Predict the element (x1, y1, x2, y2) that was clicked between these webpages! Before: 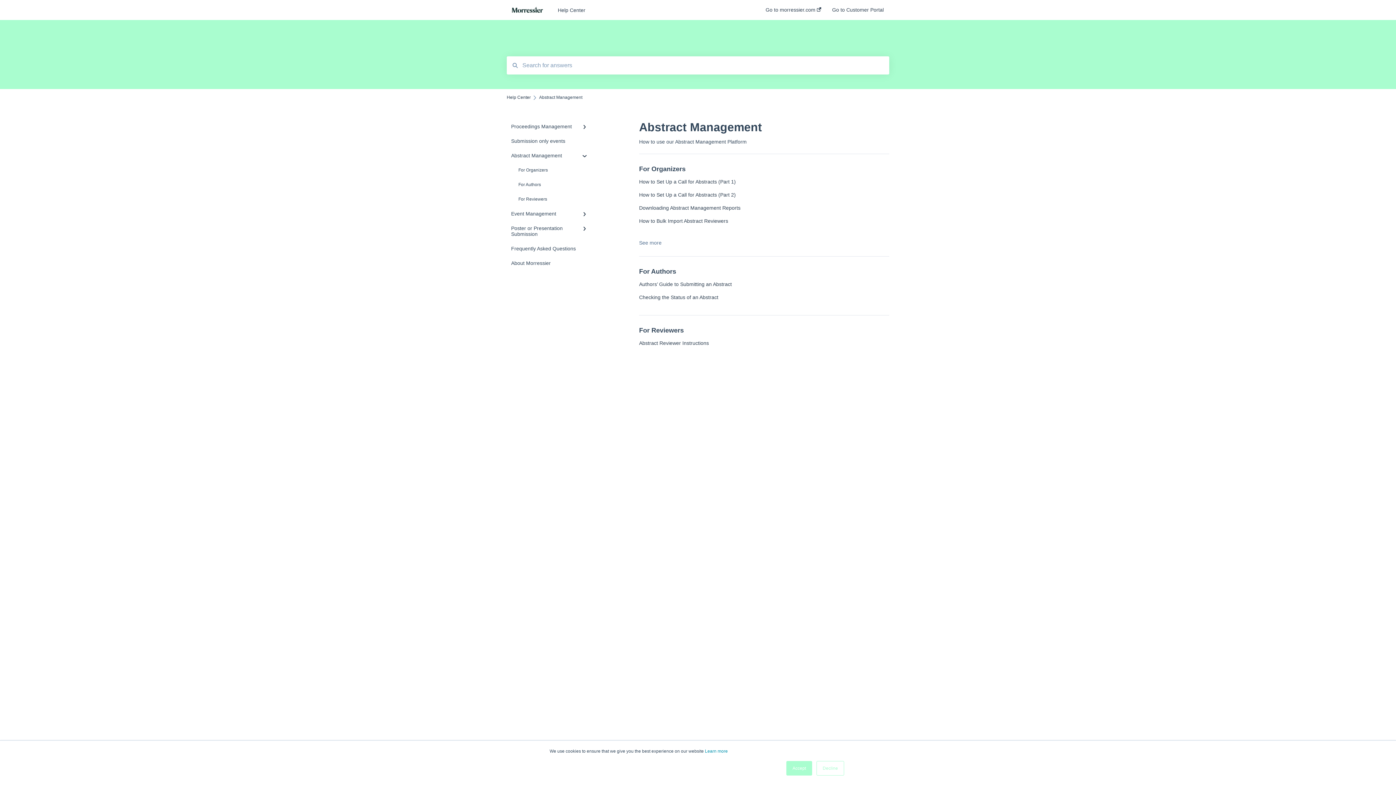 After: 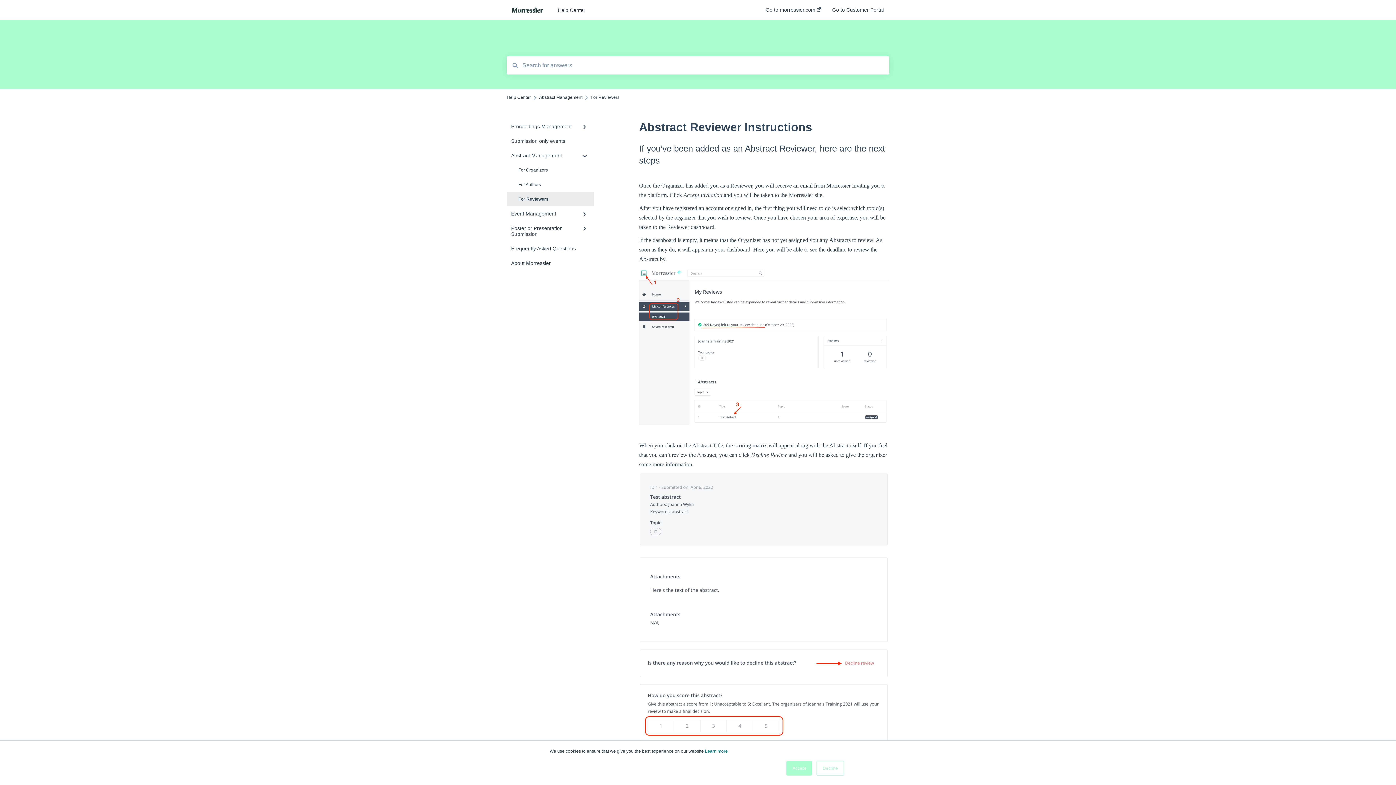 Action: label: Abstract Reviewer Instructions bbox: (639, 340, 709, 346)